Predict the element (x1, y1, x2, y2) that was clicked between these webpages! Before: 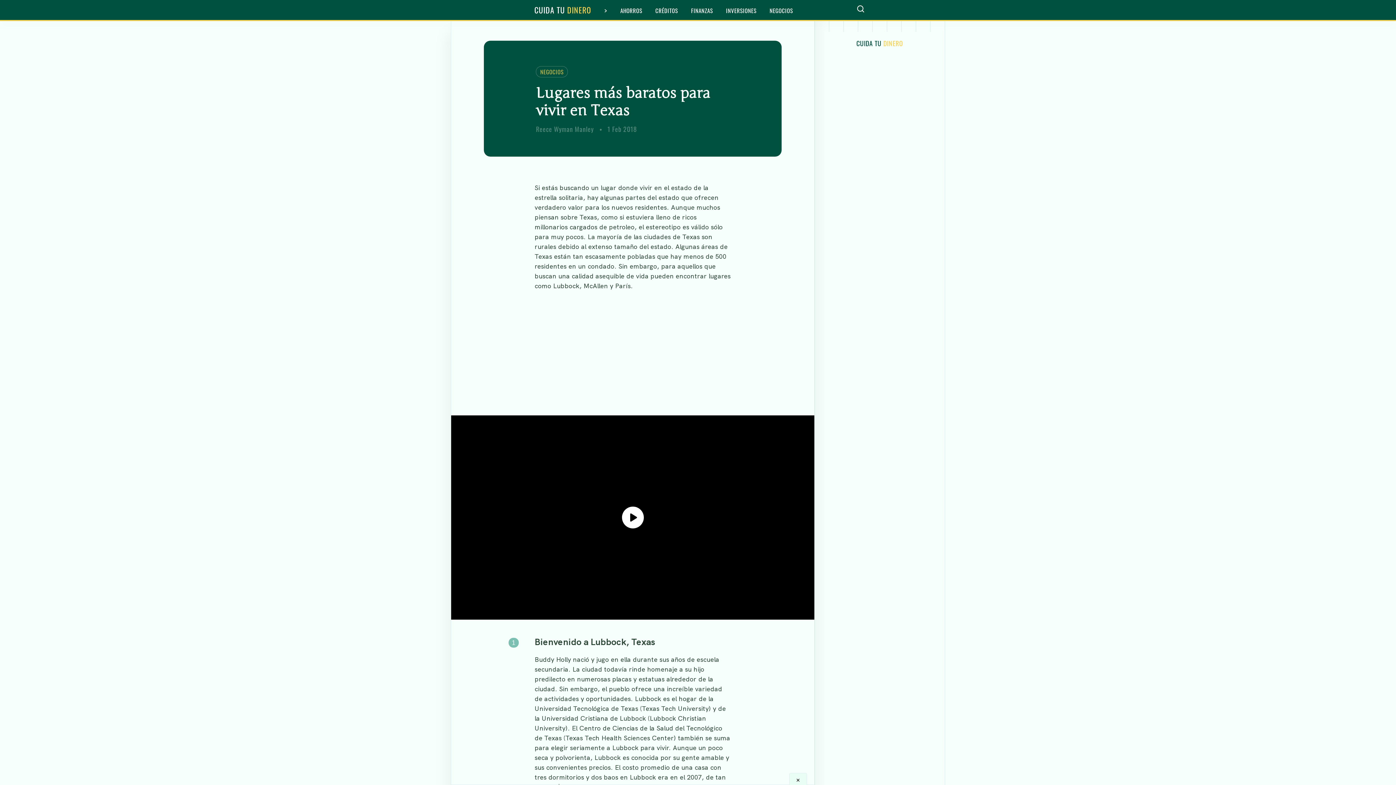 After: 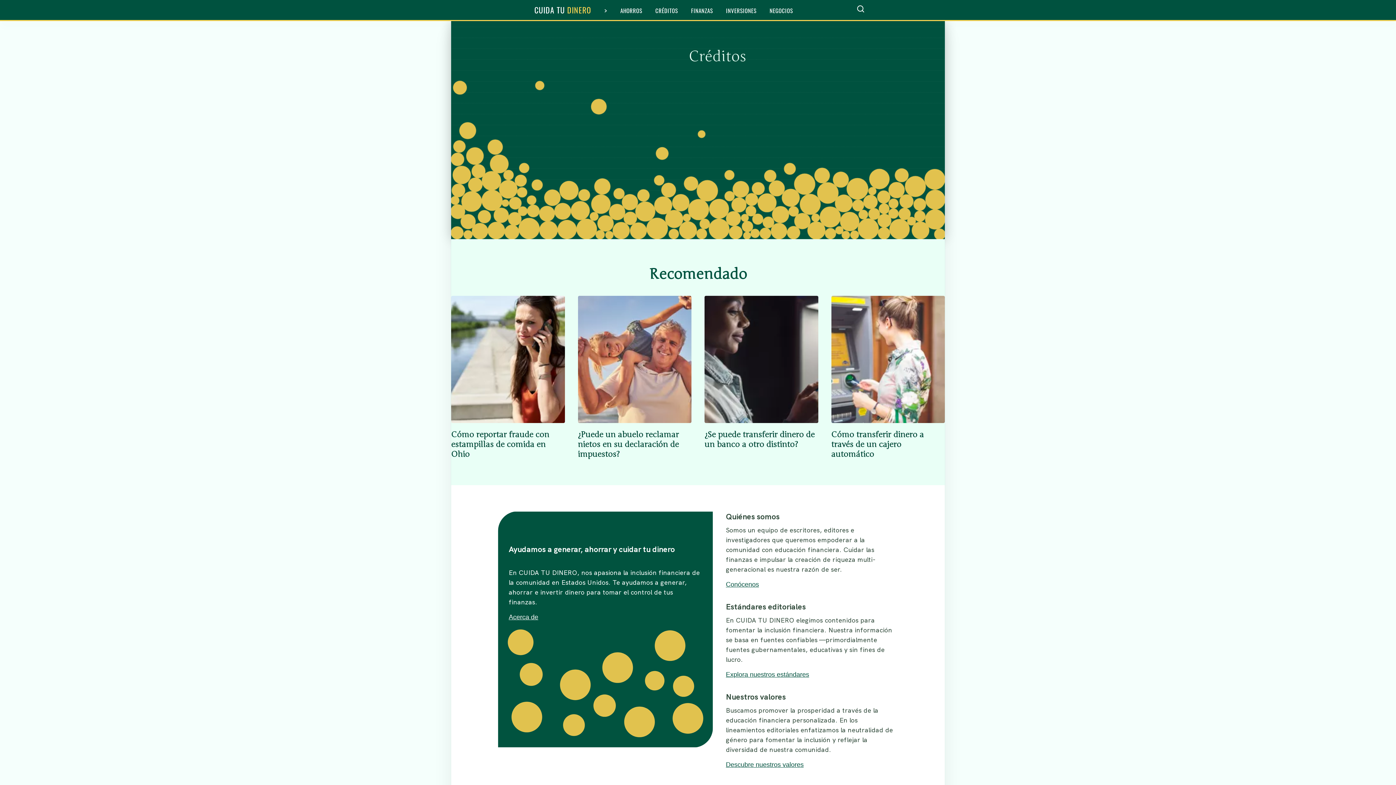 Action: label: CRÉDITOS bbox: (655, 6, 678, 14)